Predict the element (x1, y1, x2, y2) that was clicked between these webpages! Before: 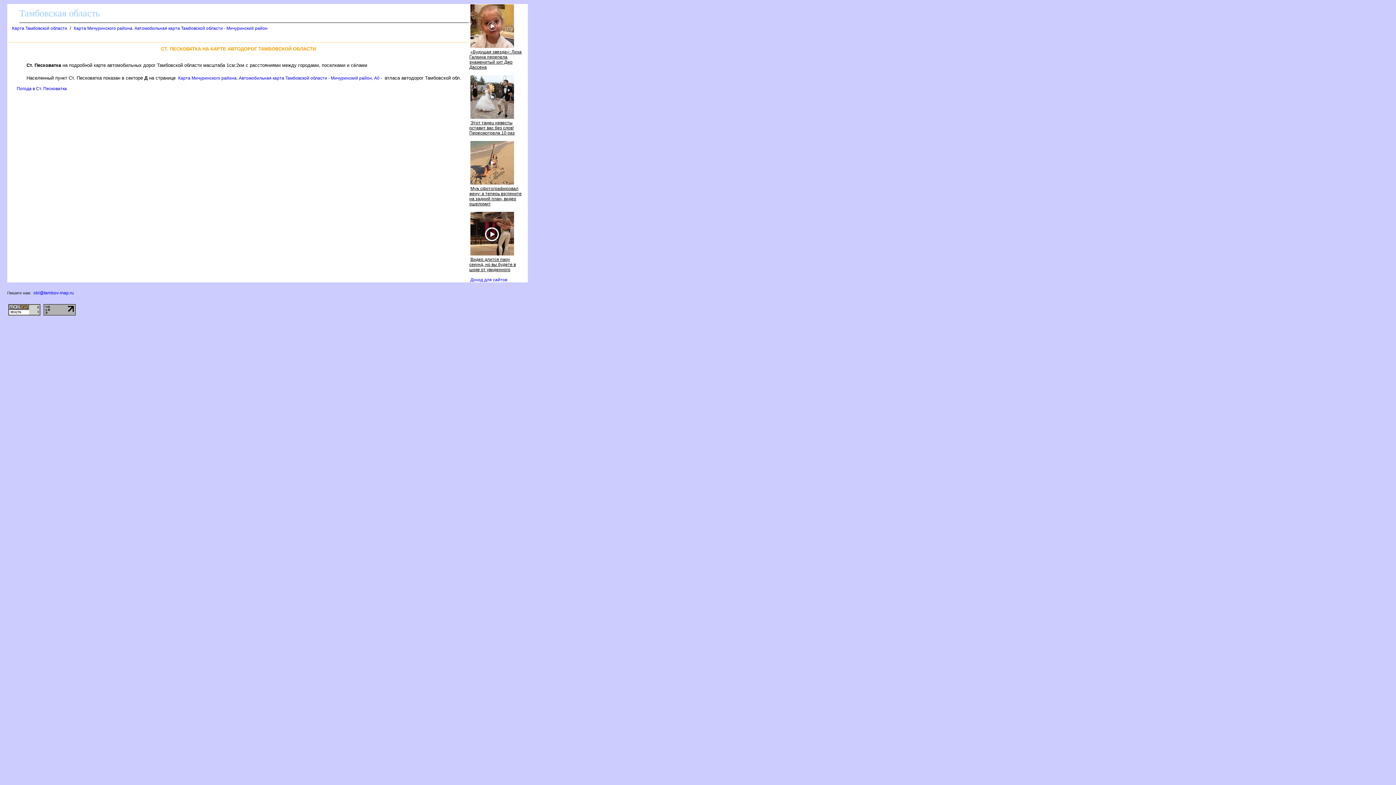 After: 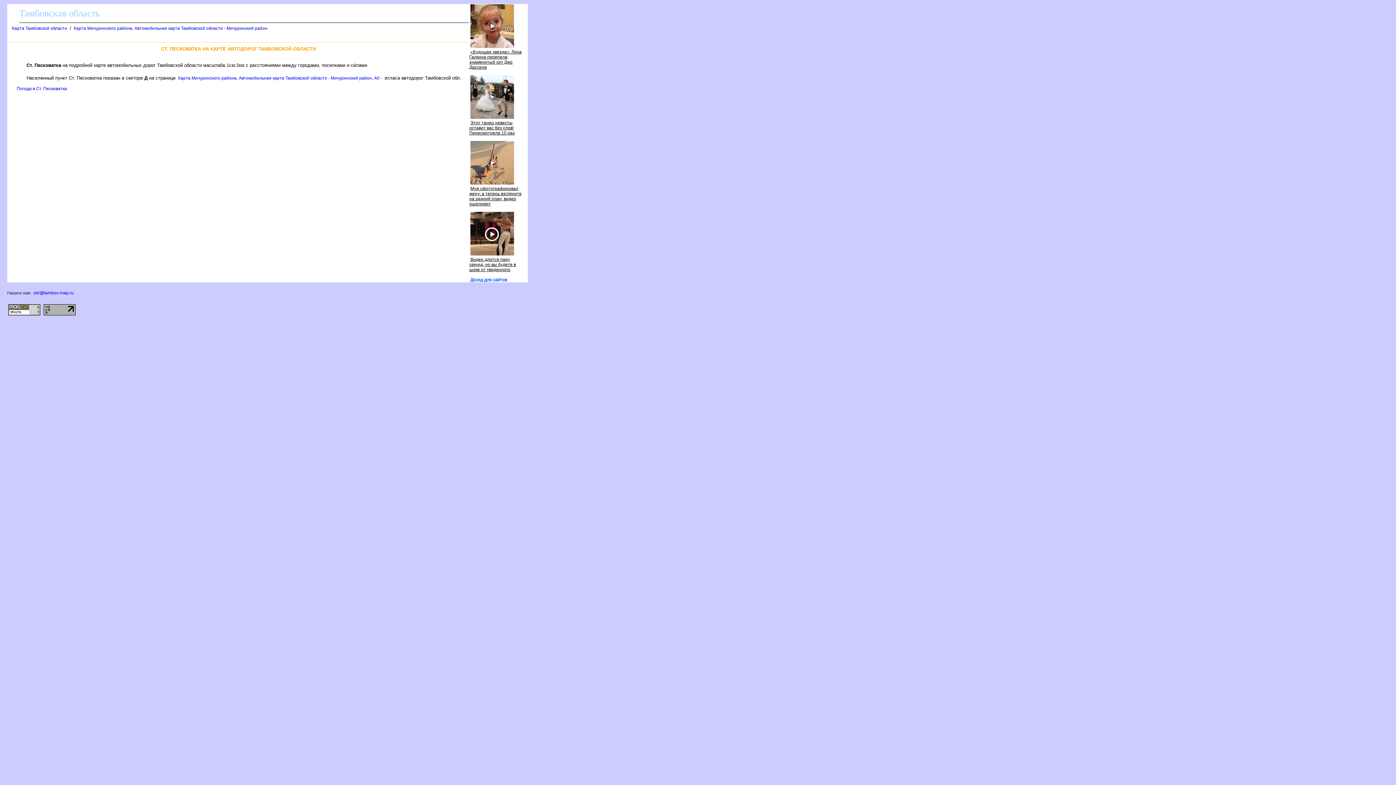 Action: label: Доход для сайтов bbox: (470, 277, 507, 282)